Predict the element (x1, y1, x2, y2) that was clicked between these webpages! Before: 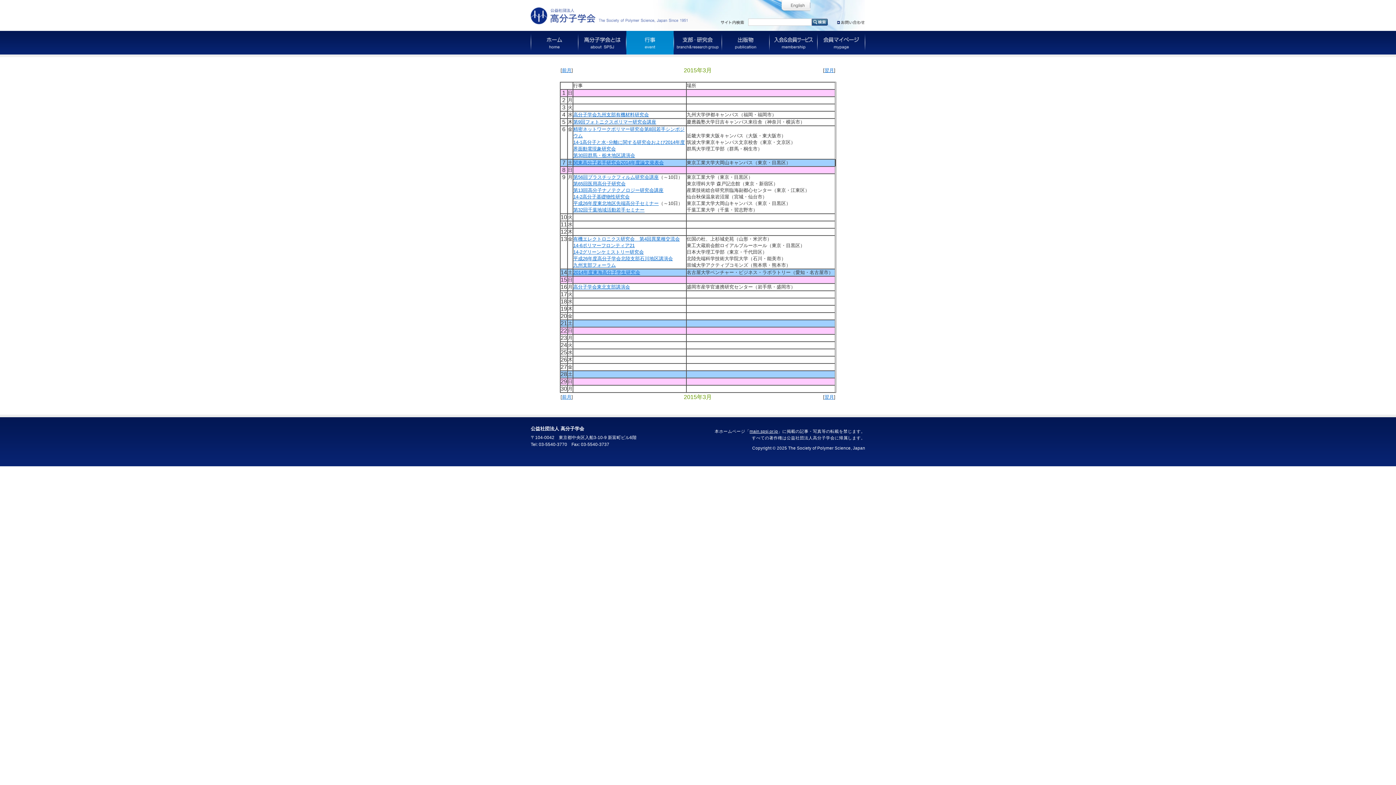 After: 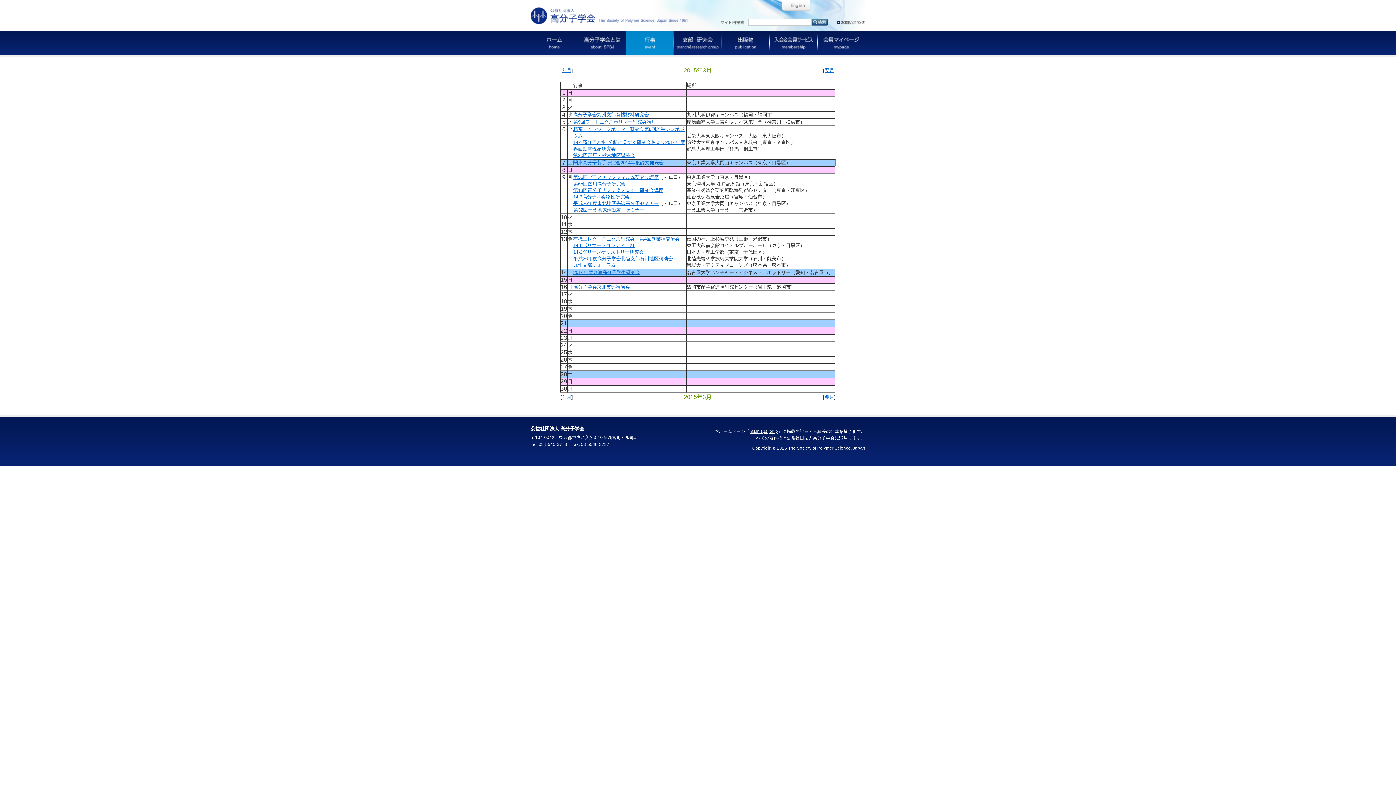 Action: label: 14-2グリーンケミストリー研究会 bbox: (573, 249, 644, 254)